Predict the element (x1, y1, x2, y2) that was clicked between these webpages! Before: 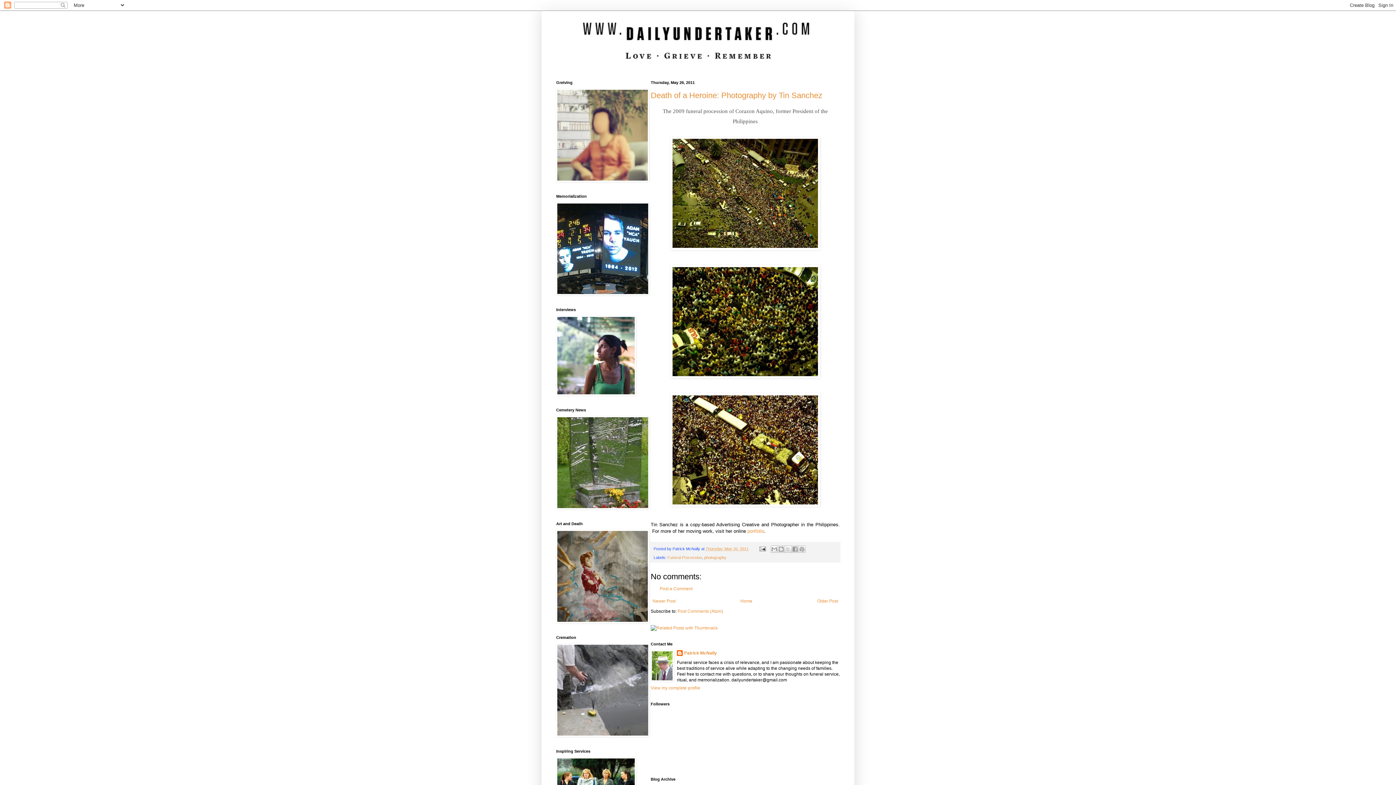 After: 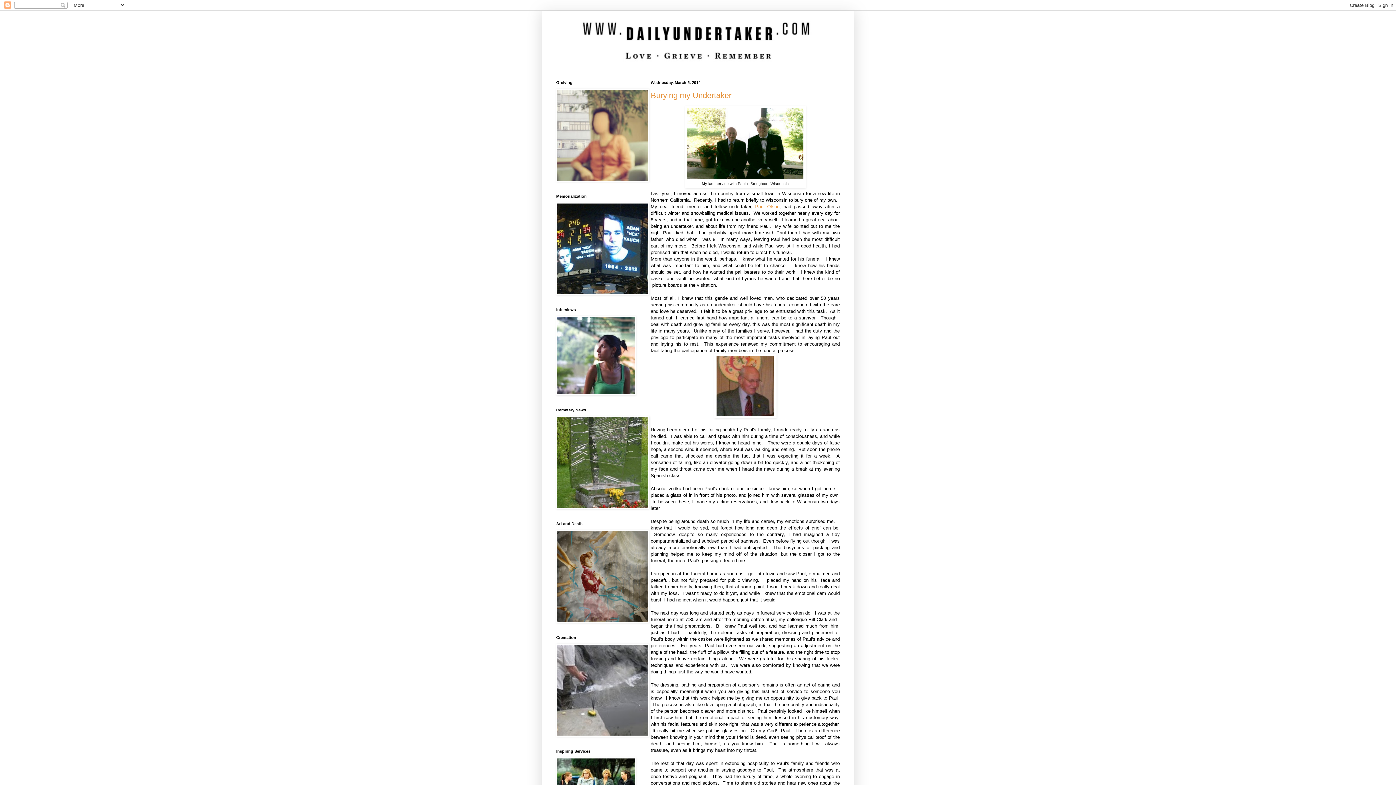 Action: bbox: (556, 14, 840, 69)